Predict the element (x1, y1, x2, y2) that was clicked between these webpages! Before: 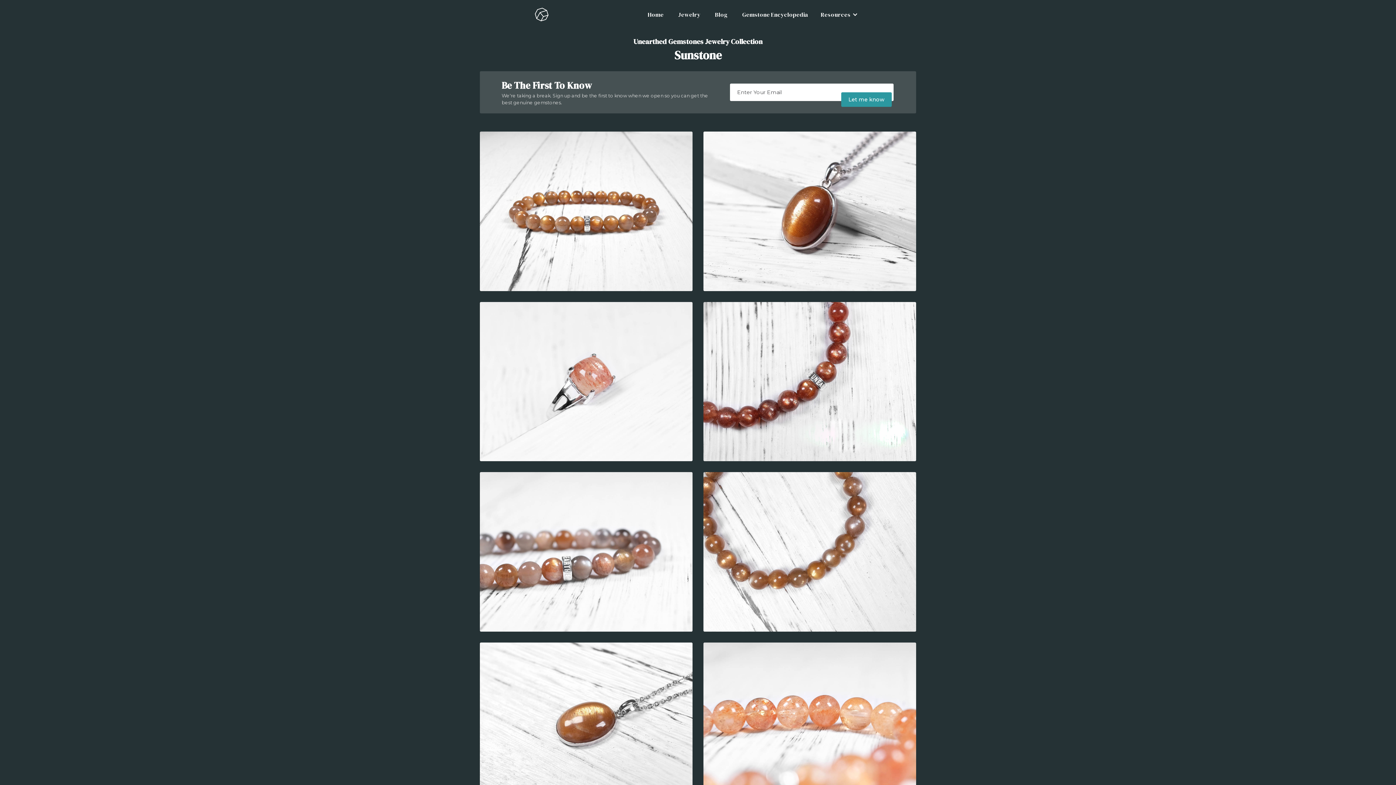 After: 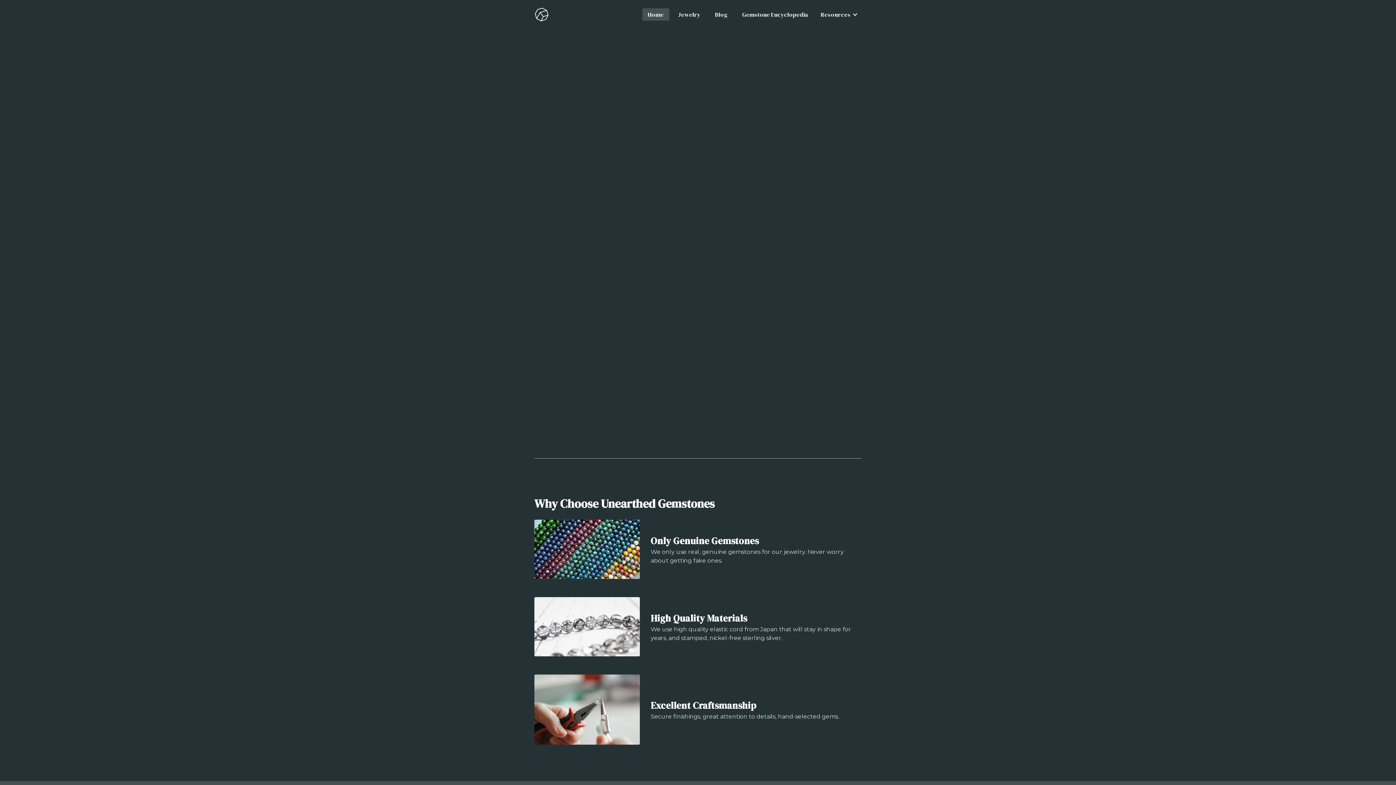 Action: bbox: (642, 8, 669, 20) label: Home